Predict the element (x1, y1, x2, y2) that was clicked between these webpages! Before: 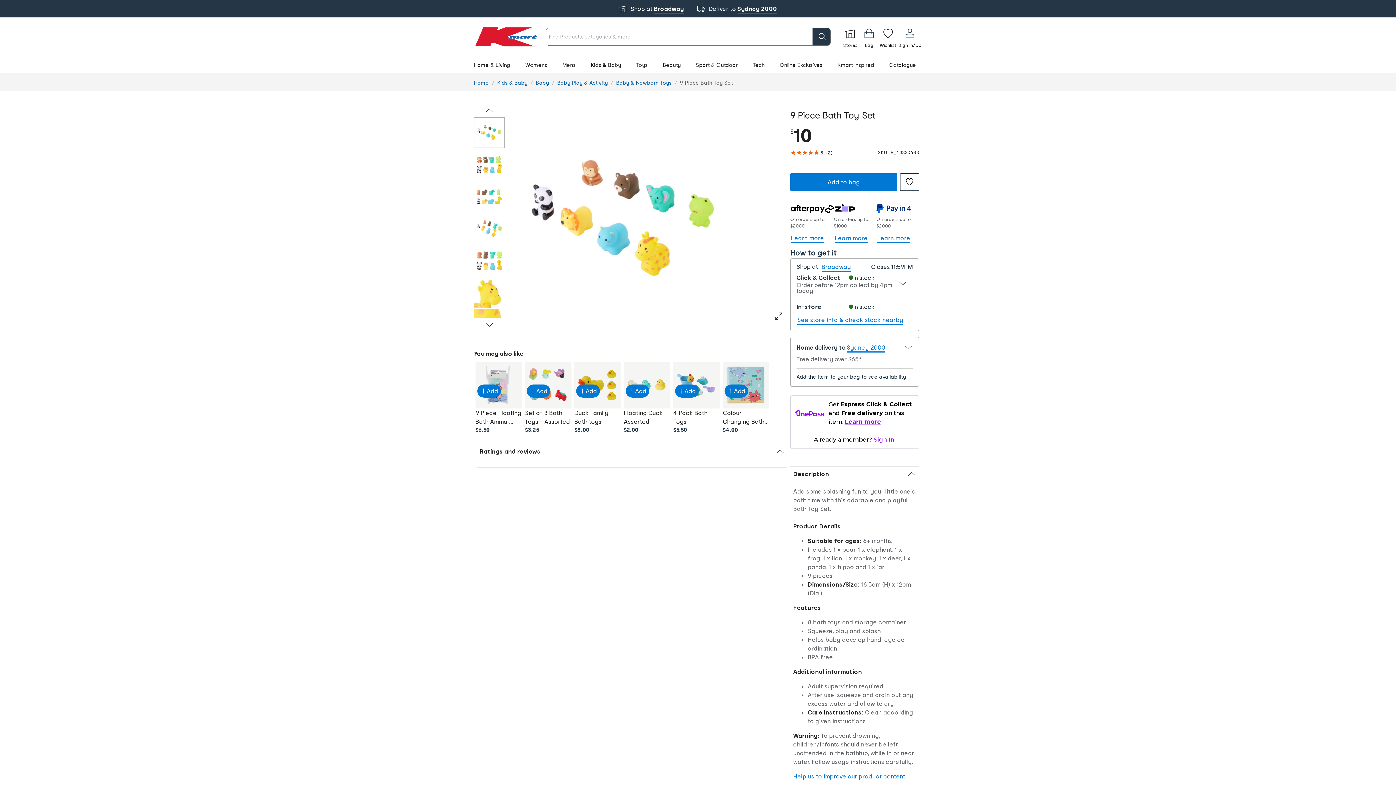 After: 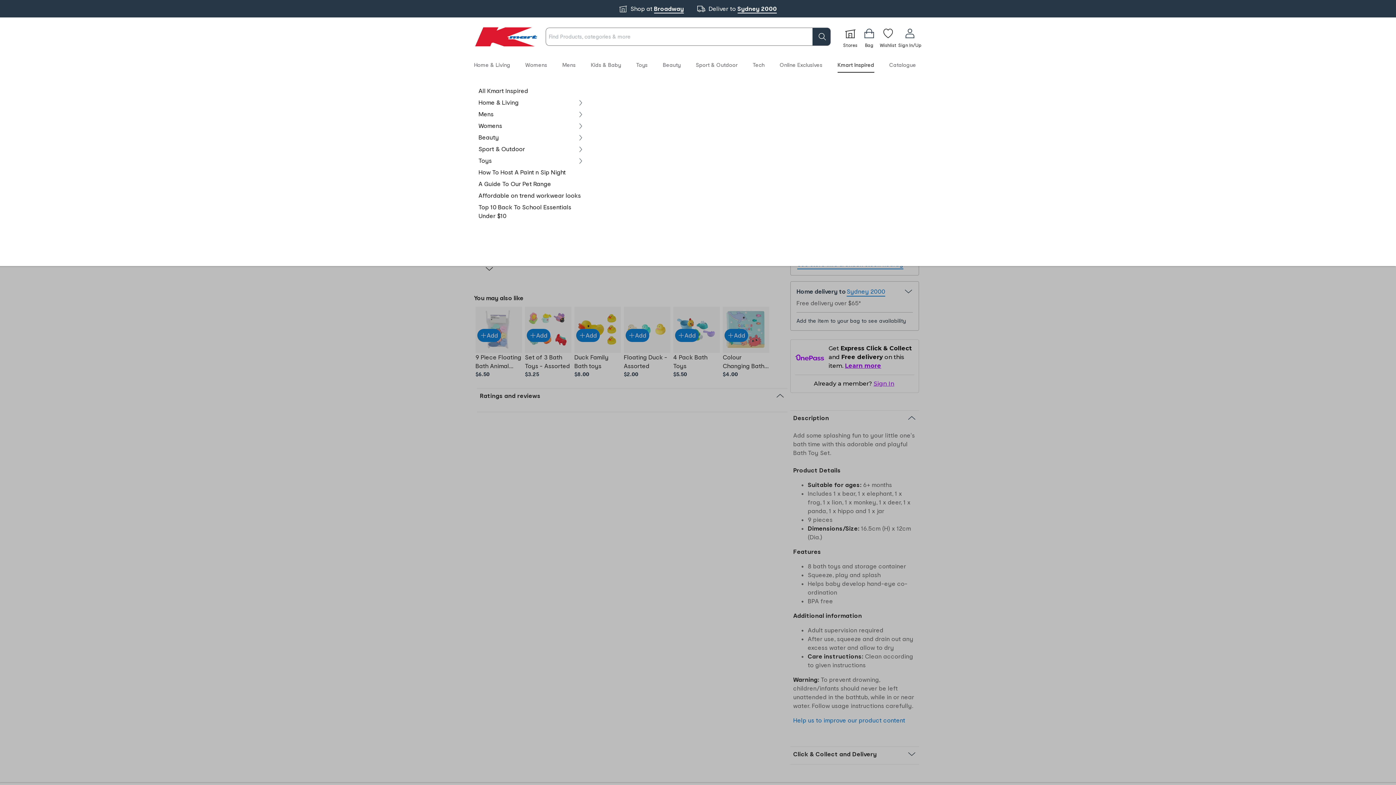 Action: bbox: (837, 61, 874, 67) label: Kmart Inspired